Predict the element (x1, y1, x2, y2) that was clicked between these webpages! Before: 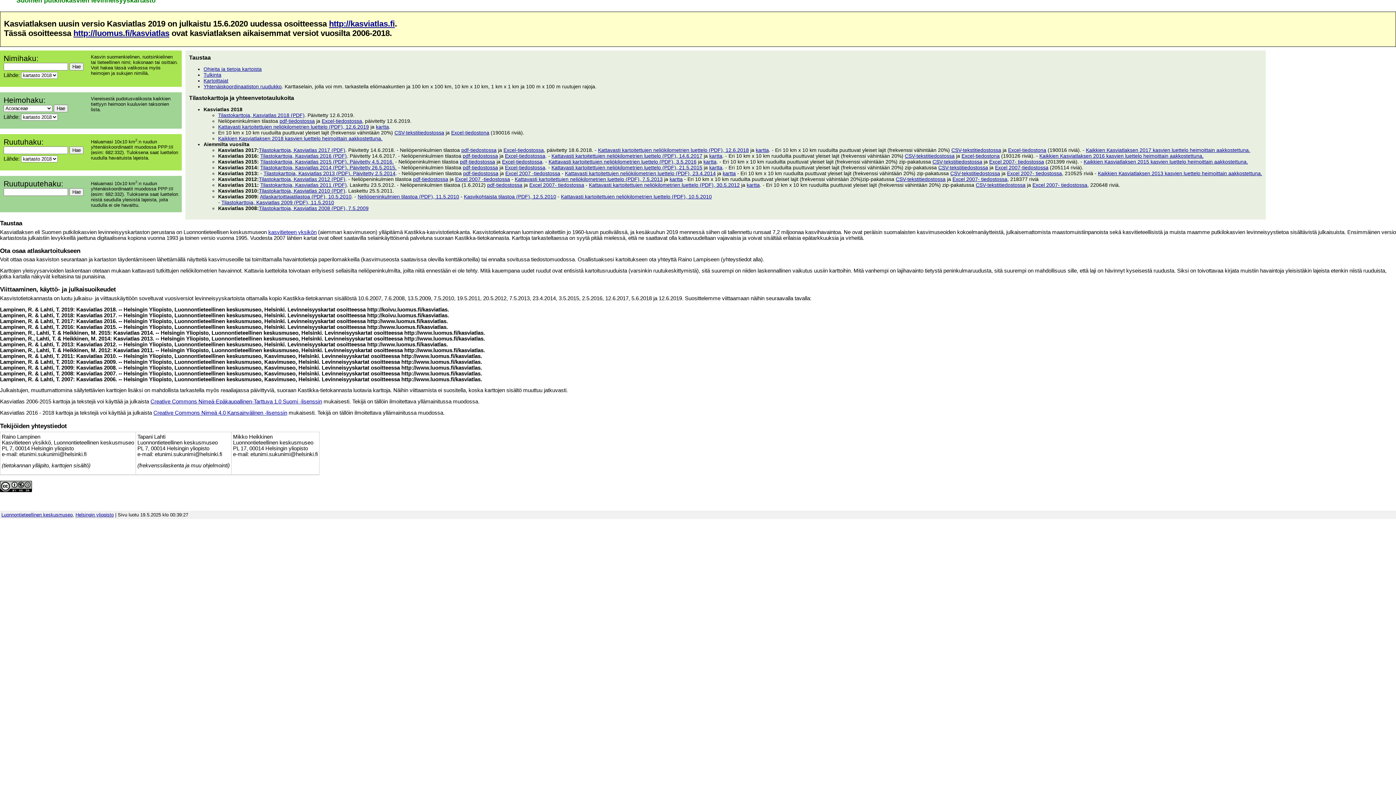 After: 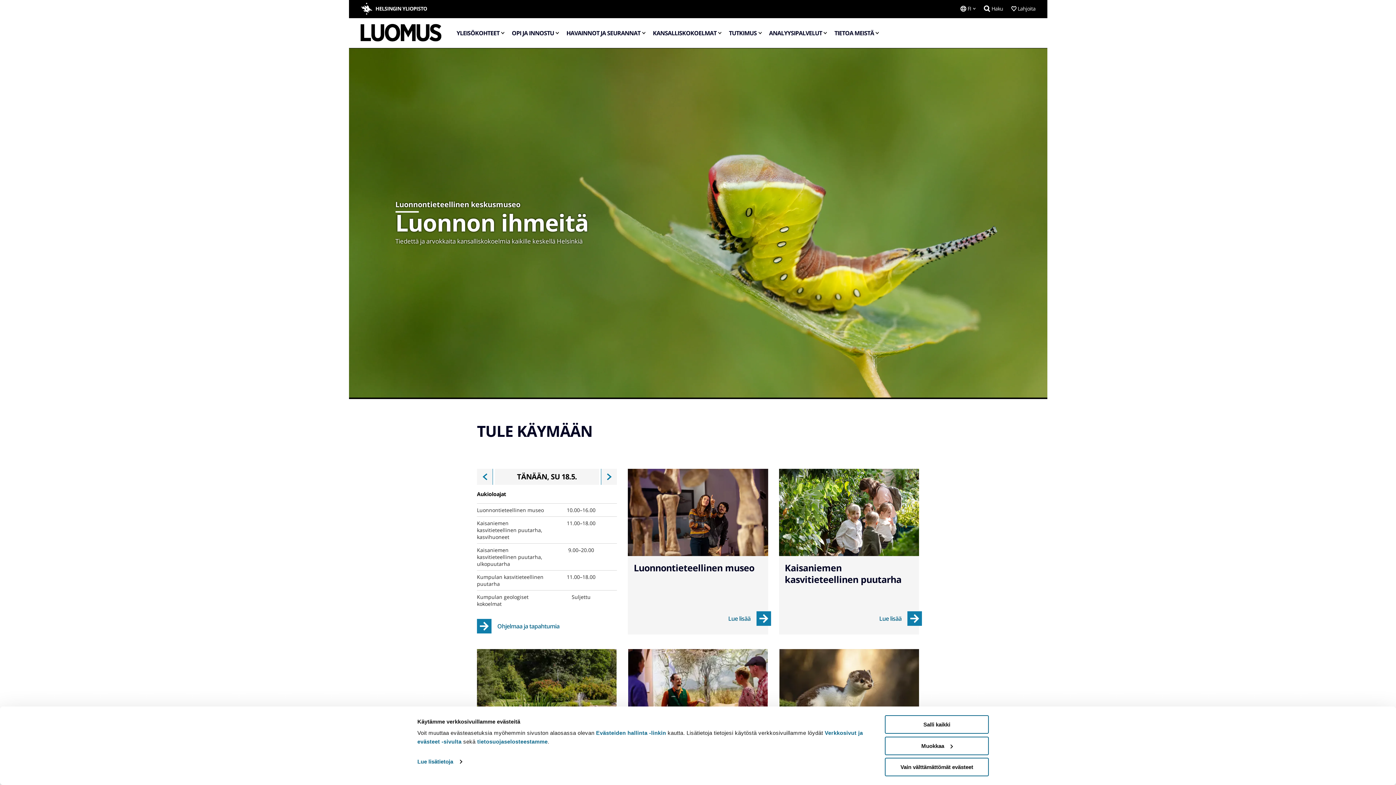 Action: label: kasvitieteen yksikön bbox: (268, 229, 316, 235)